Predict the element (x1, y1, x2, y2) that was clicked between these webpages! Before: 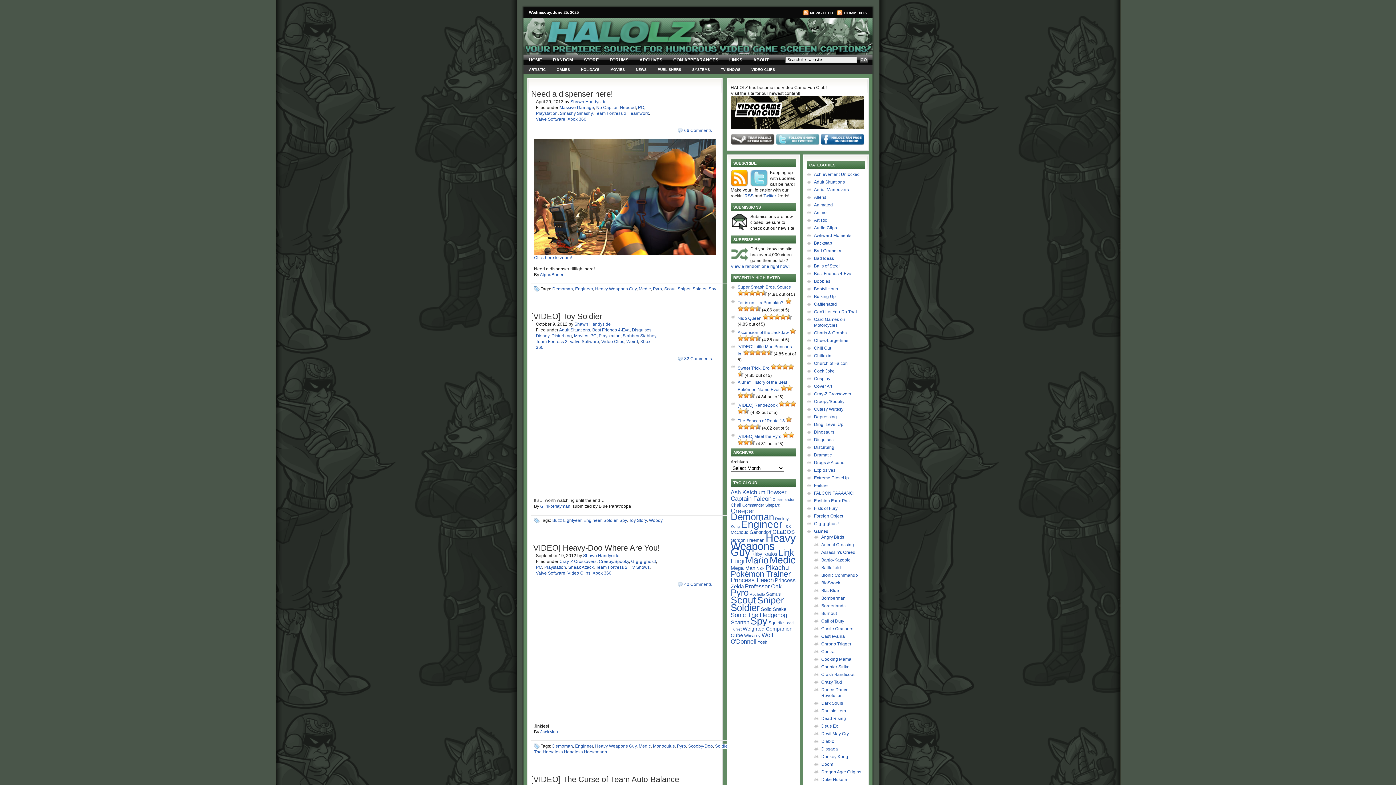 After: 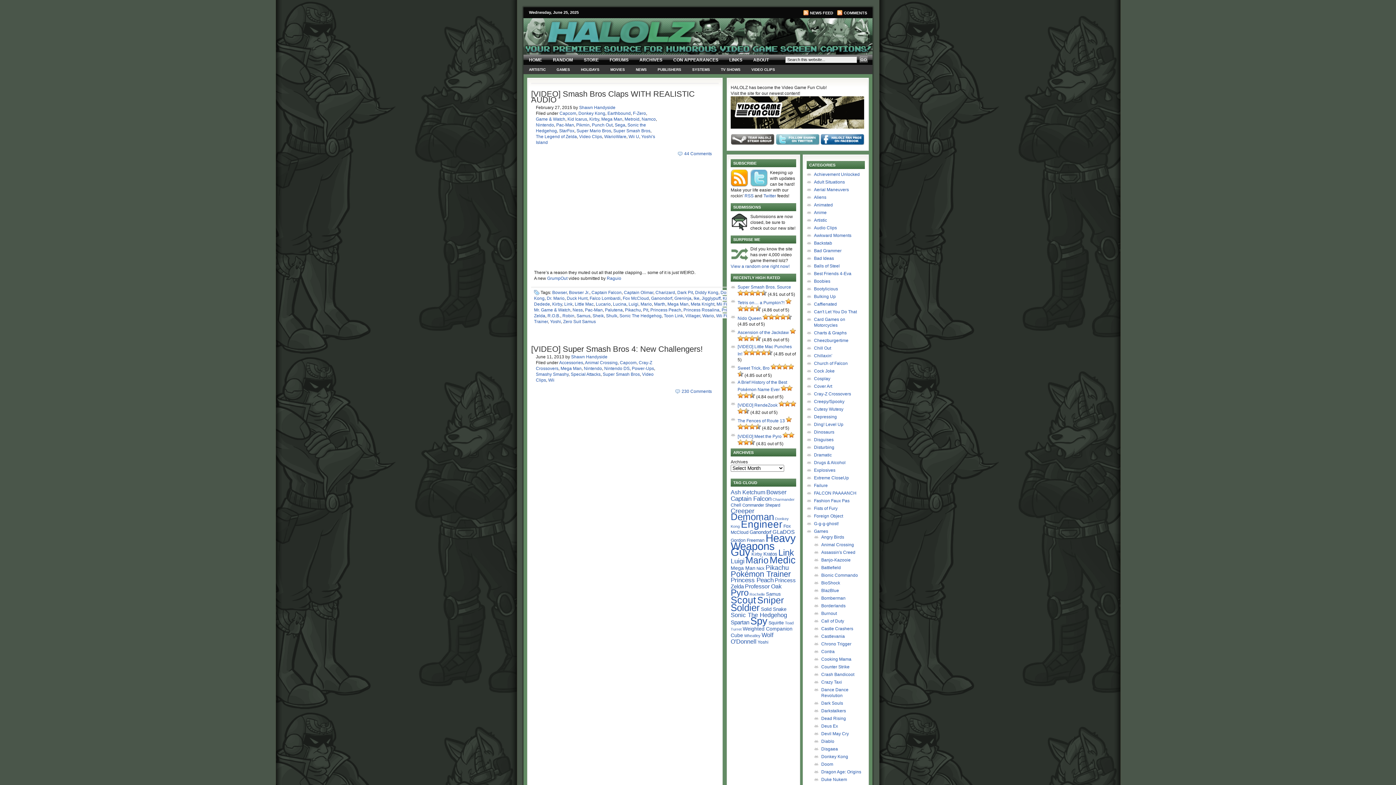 Action: bbox: (765, 564, 789, 571) label: Pikachu